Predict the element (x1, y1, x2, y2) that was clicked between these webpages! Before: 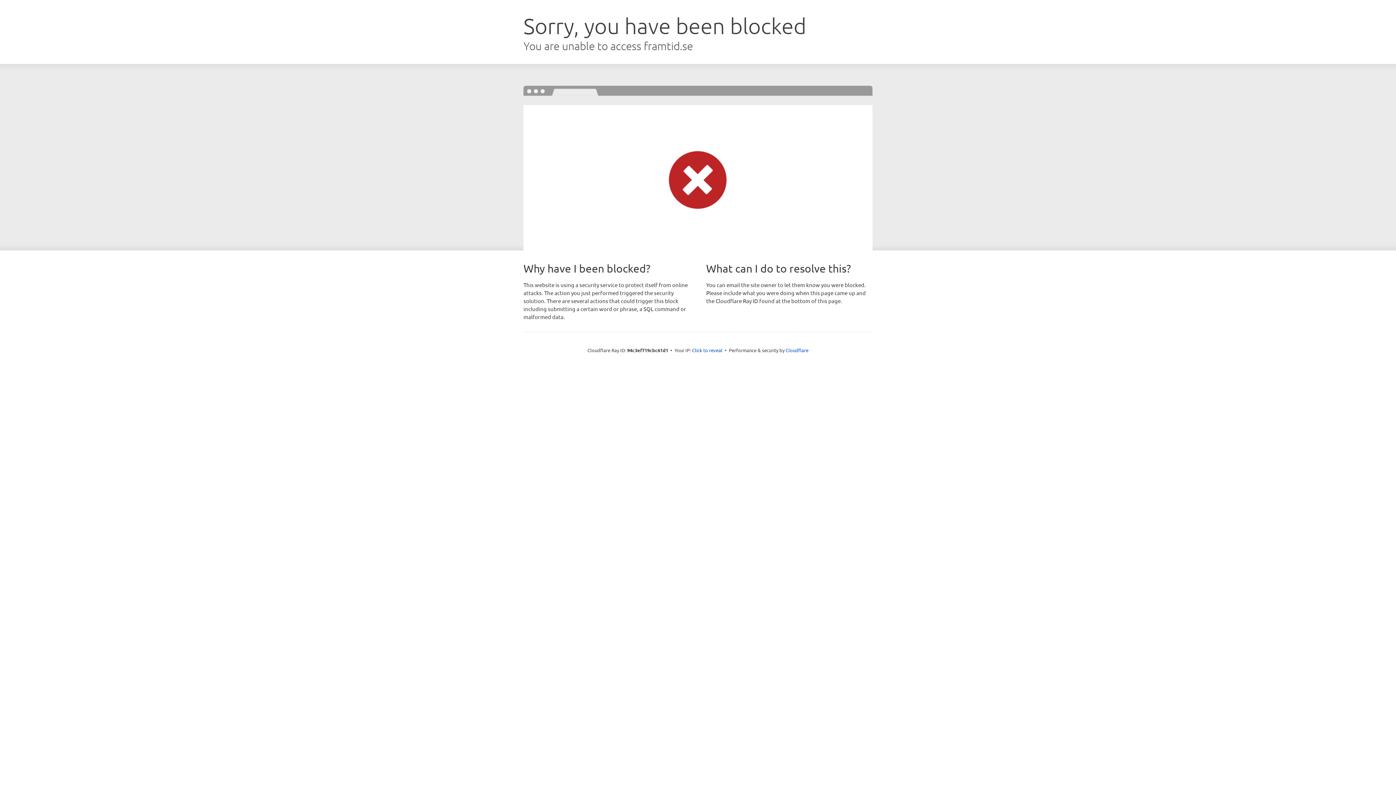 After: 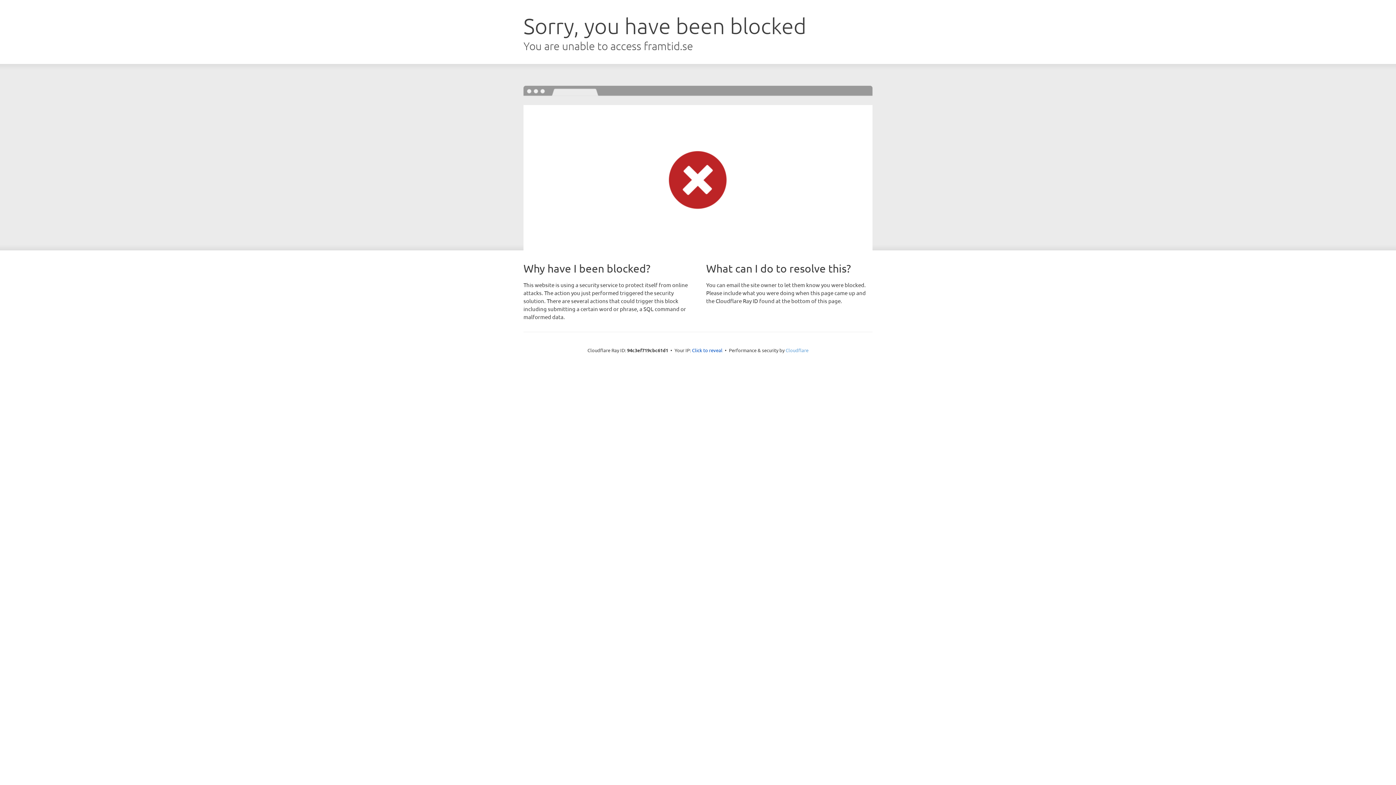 Action: label: Cloudflare bbox: (785, 347, 808, 353)